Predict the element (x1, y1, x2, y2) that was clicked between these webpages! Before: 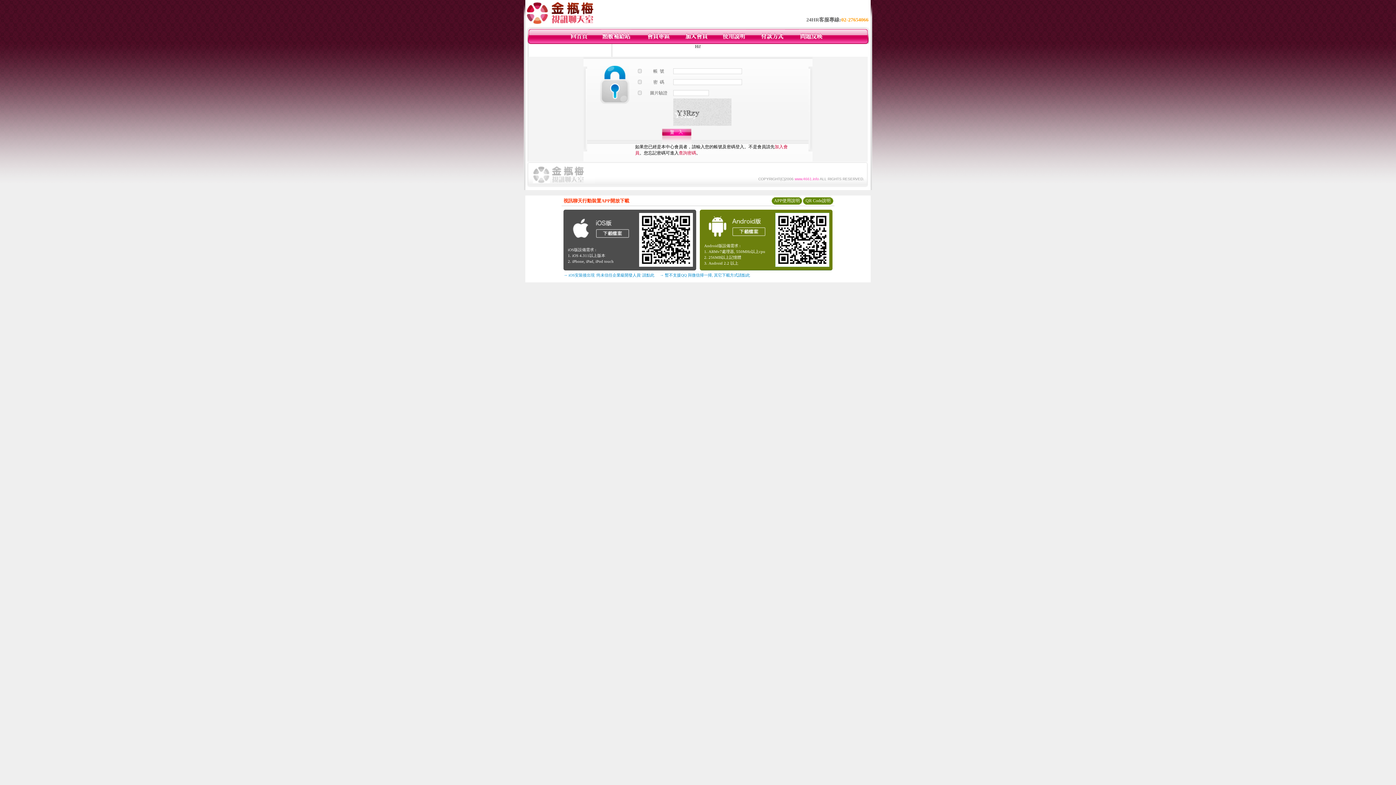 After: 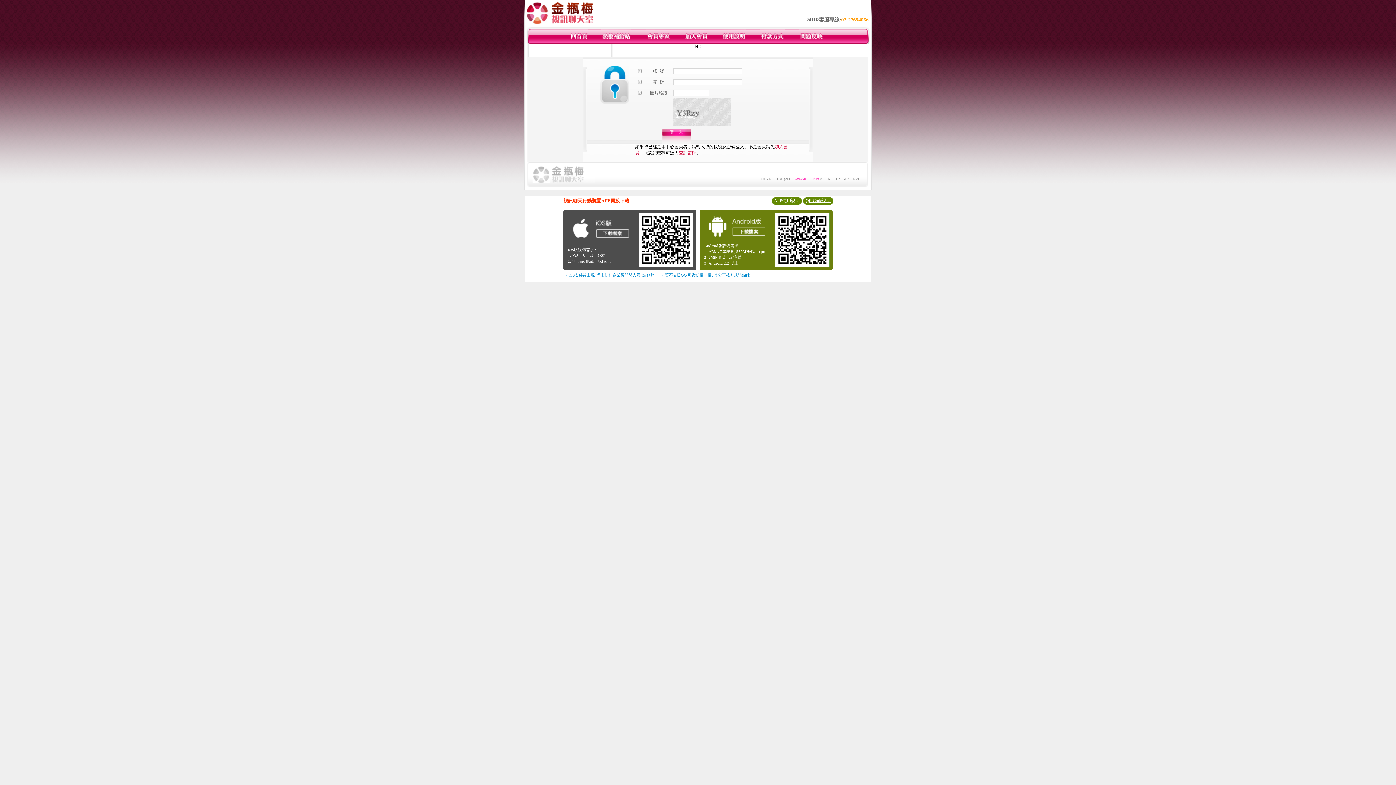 Action: label: QR Code說明 bbox: (805, 198, 830, 203)